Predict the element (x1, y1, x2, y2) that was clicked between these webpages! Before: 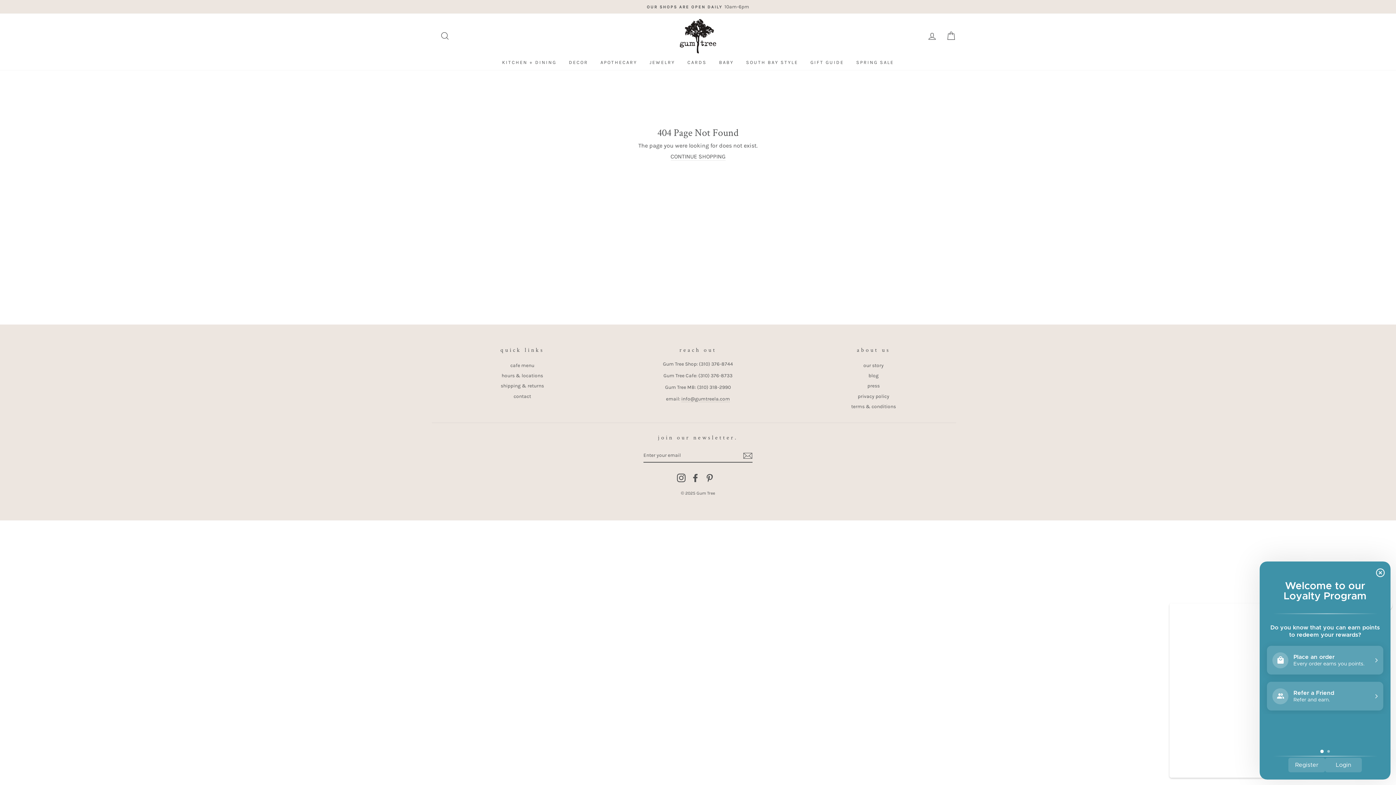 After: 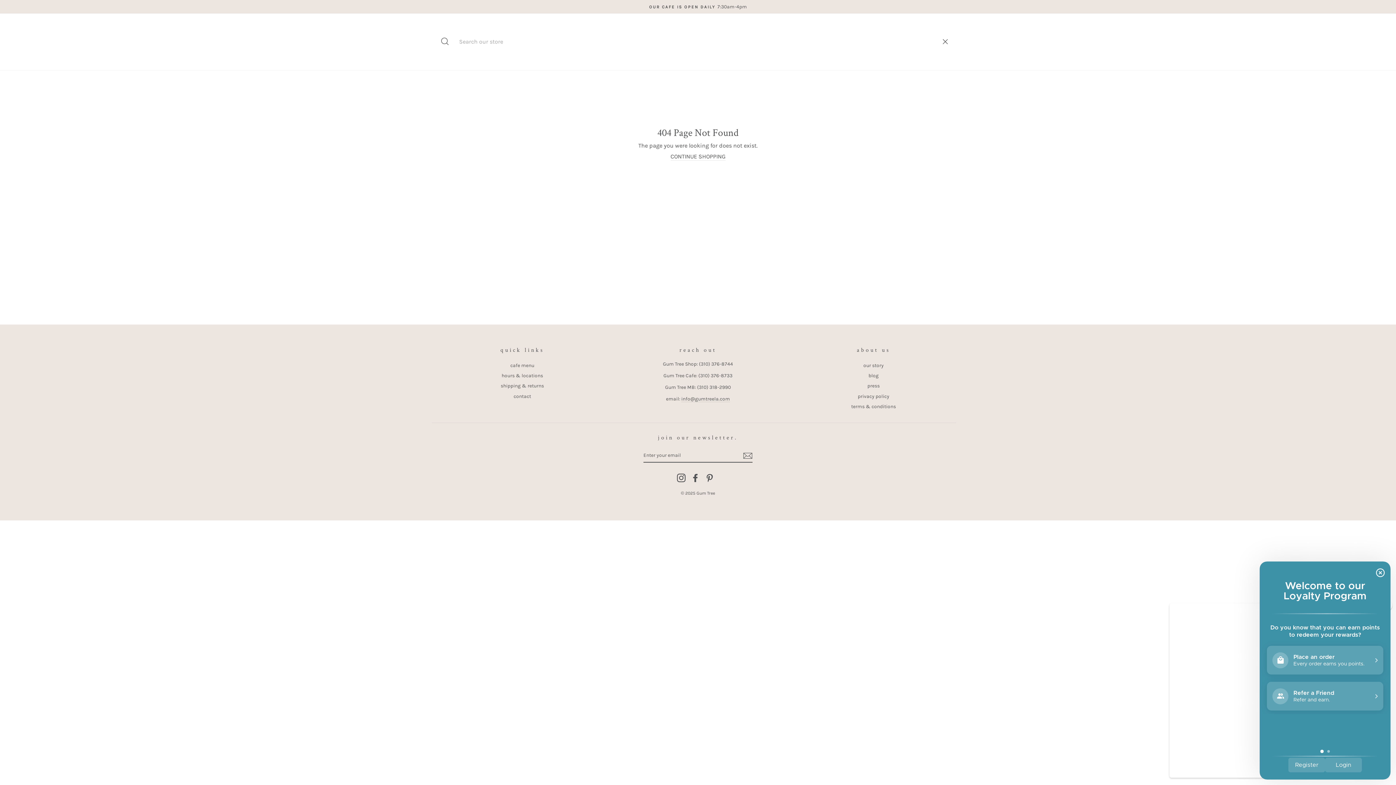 Action: bbox: (435, 28, 454, 43) label: SEARCH